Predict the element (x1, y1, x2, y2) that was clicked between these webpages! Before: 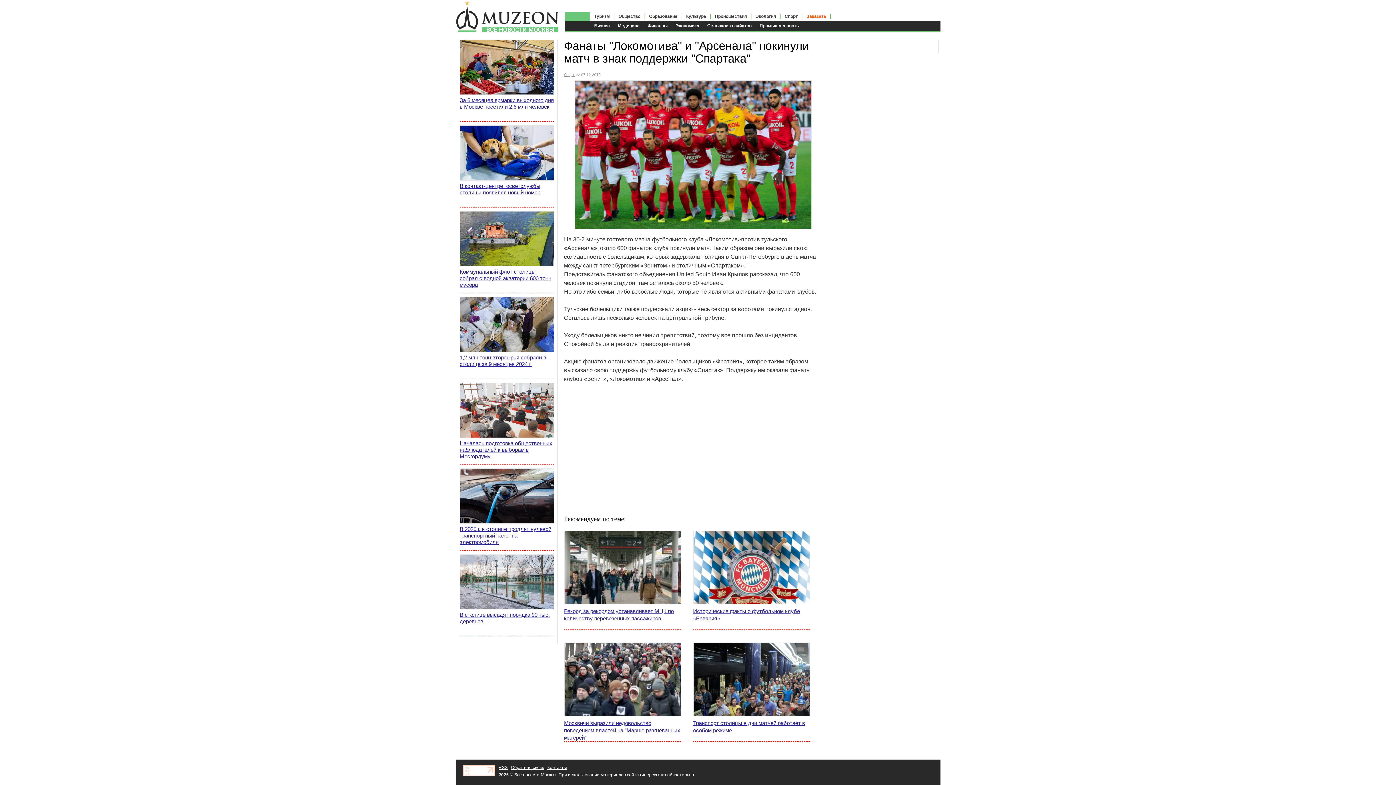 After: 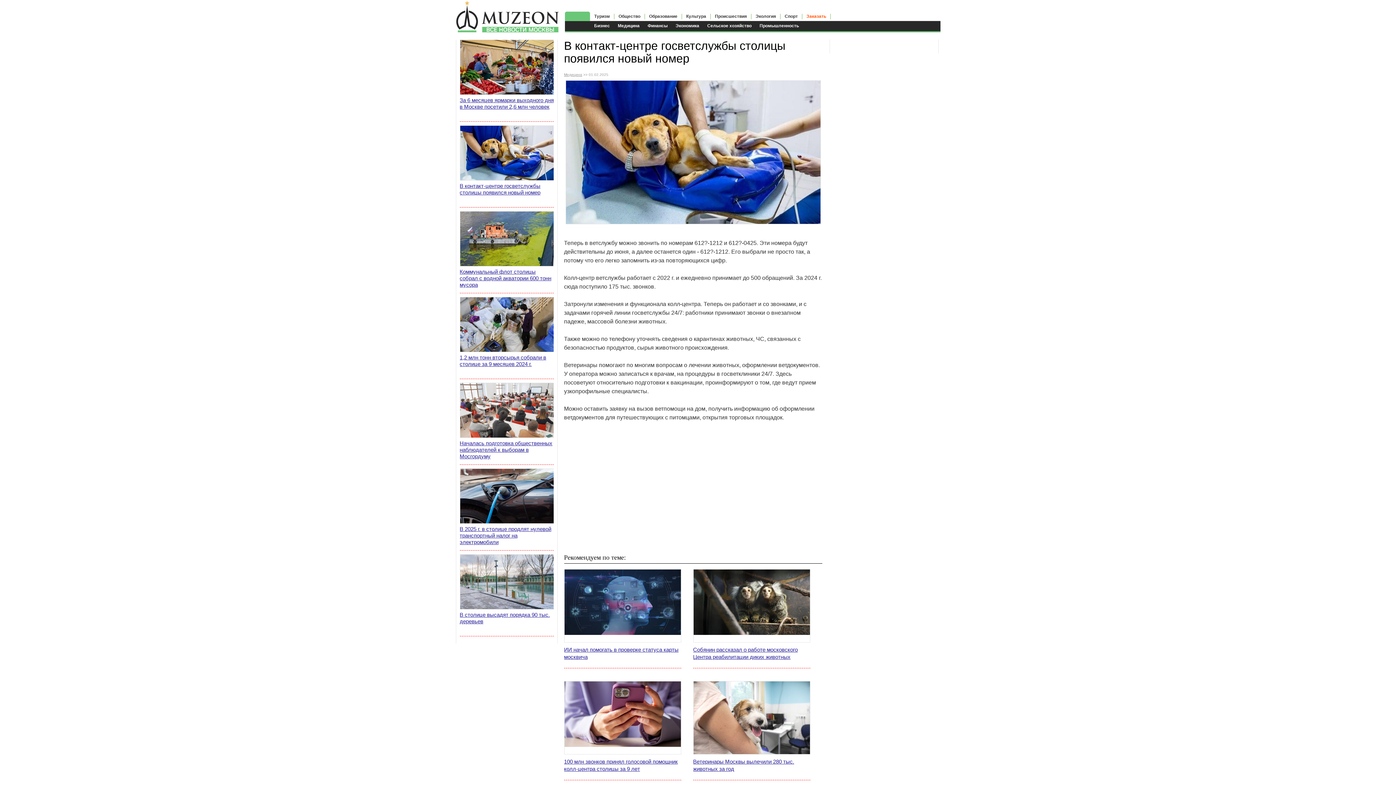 Action: bbox: (459, 125, 553, 207) label: В контакт-центре госветслужбы столицы появился новый номер